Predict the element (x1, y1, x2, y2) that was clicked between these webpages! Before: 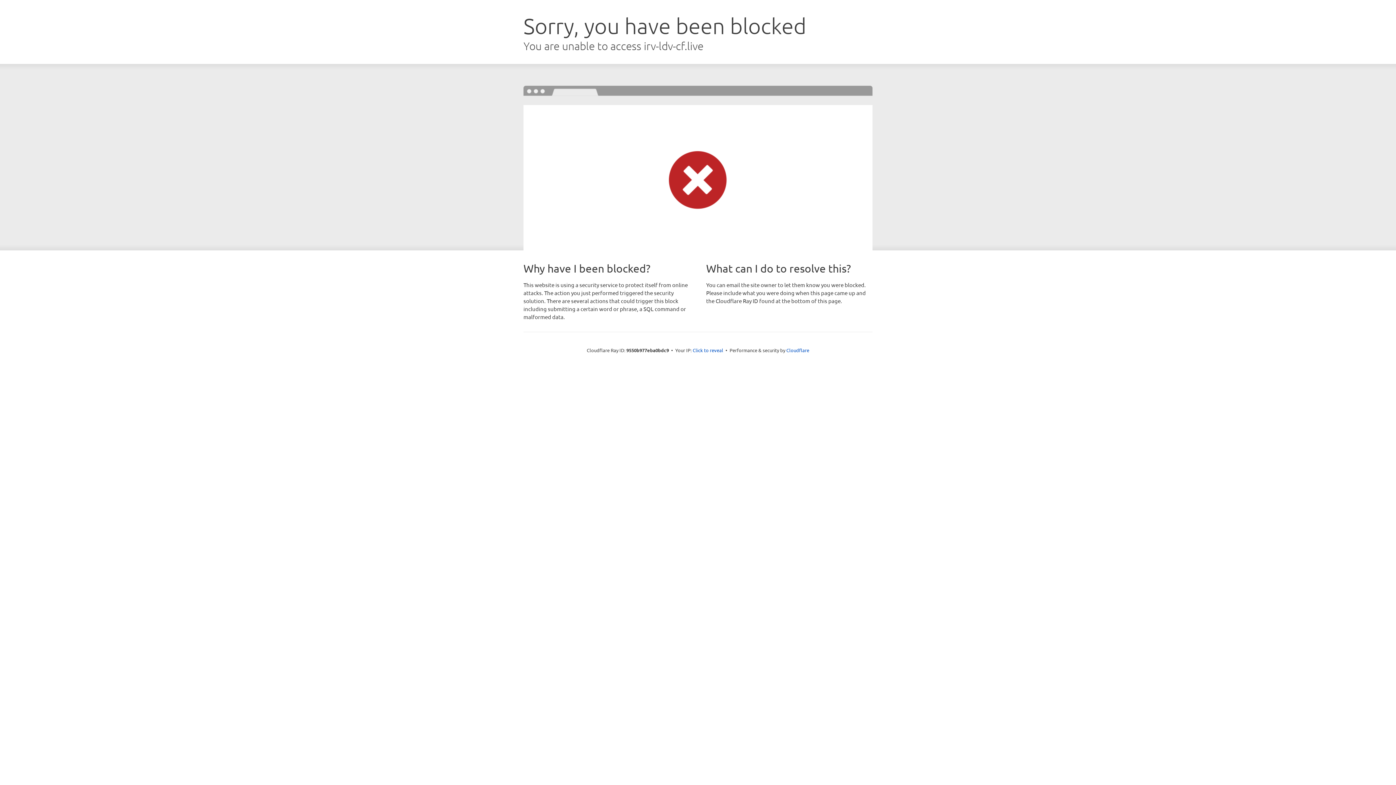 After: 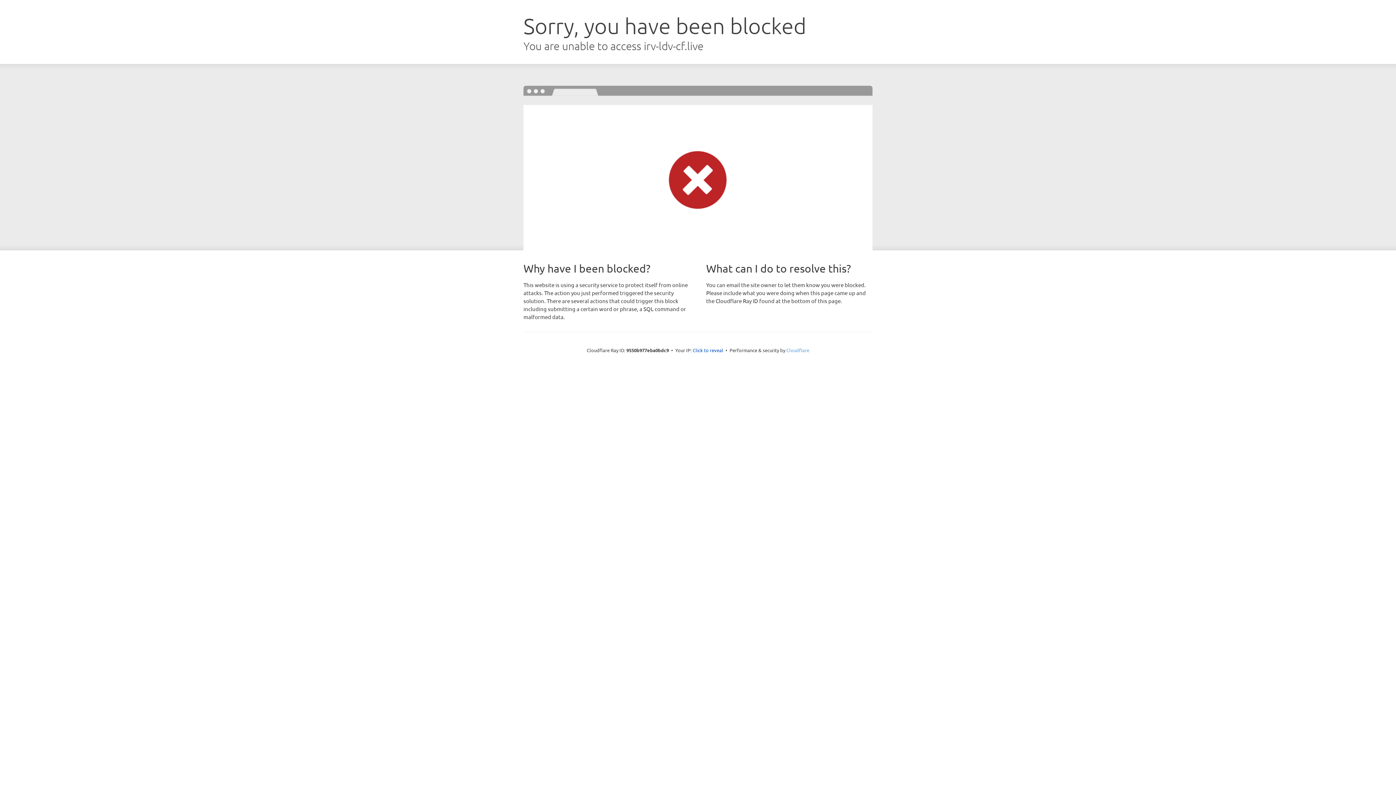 Action: bbox: (786, 347, 809, 353) label: Cloudflare